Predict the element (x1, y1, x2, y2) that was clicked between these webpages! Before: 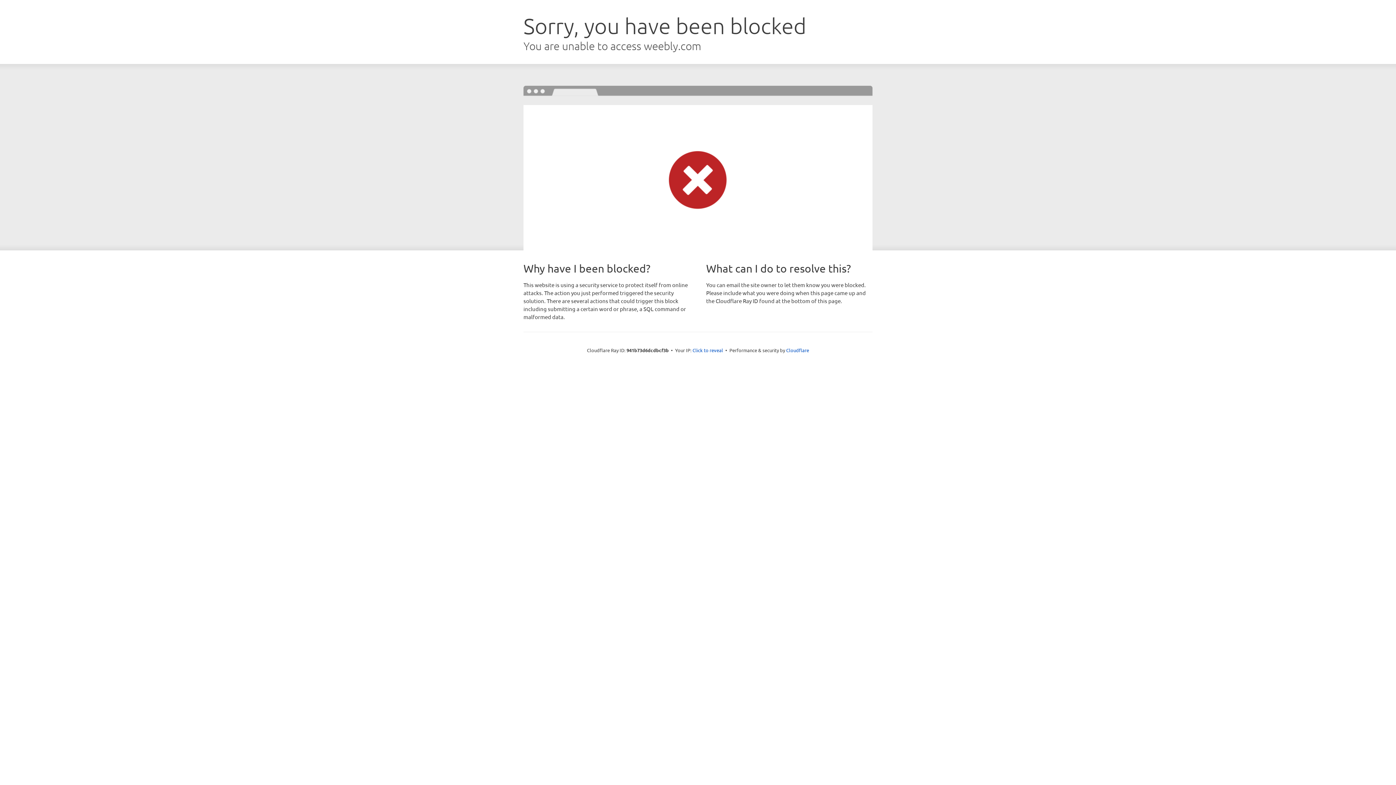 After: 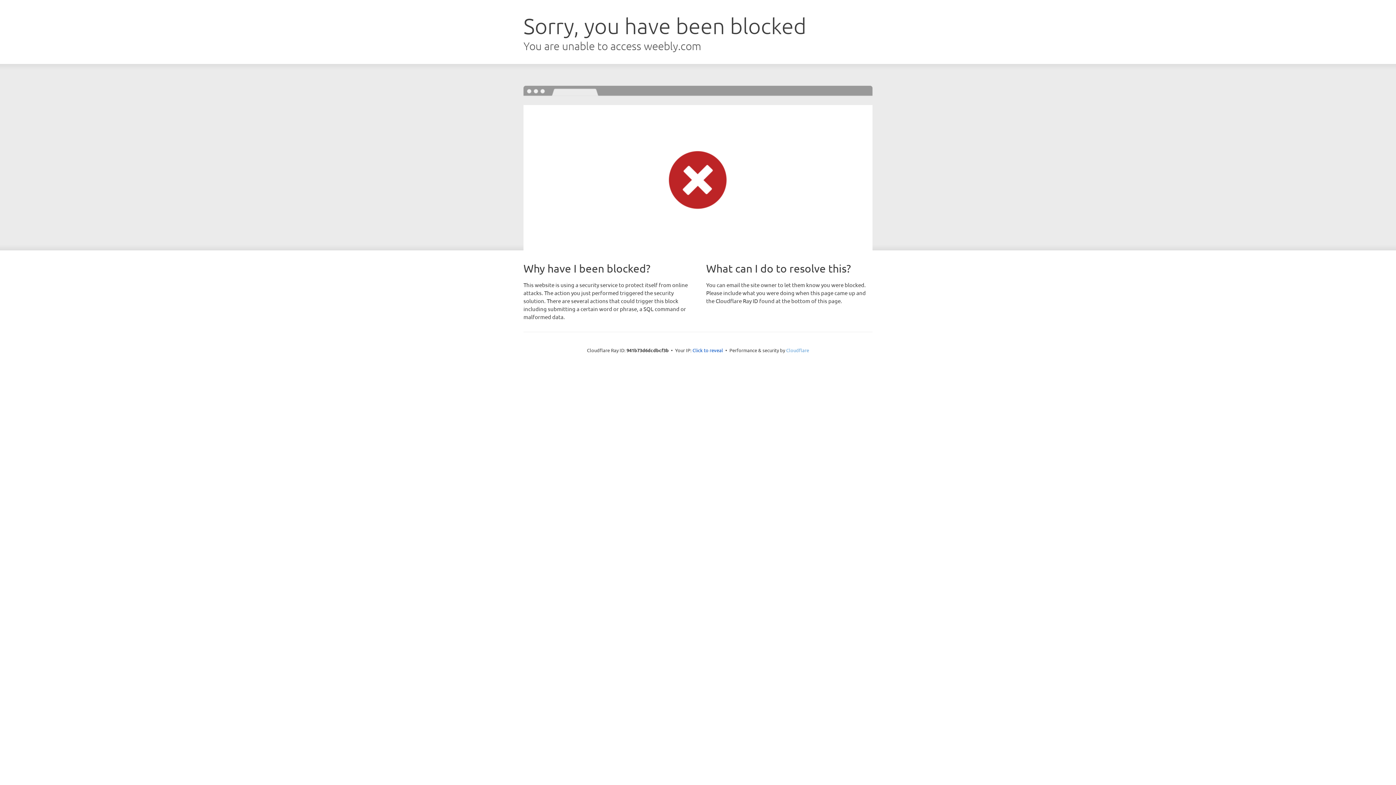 Action: label: Cloudflare bbox: (786, 347, 809, 353)